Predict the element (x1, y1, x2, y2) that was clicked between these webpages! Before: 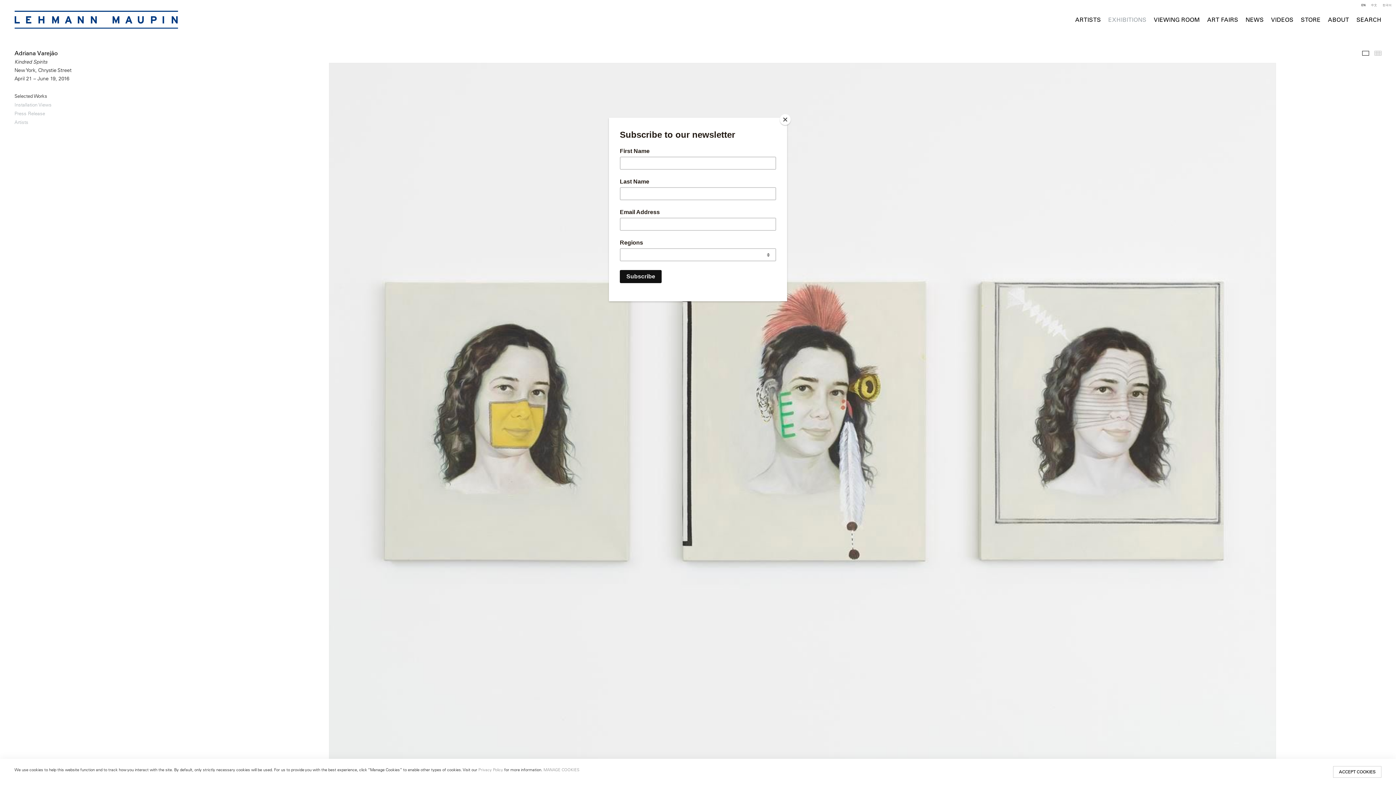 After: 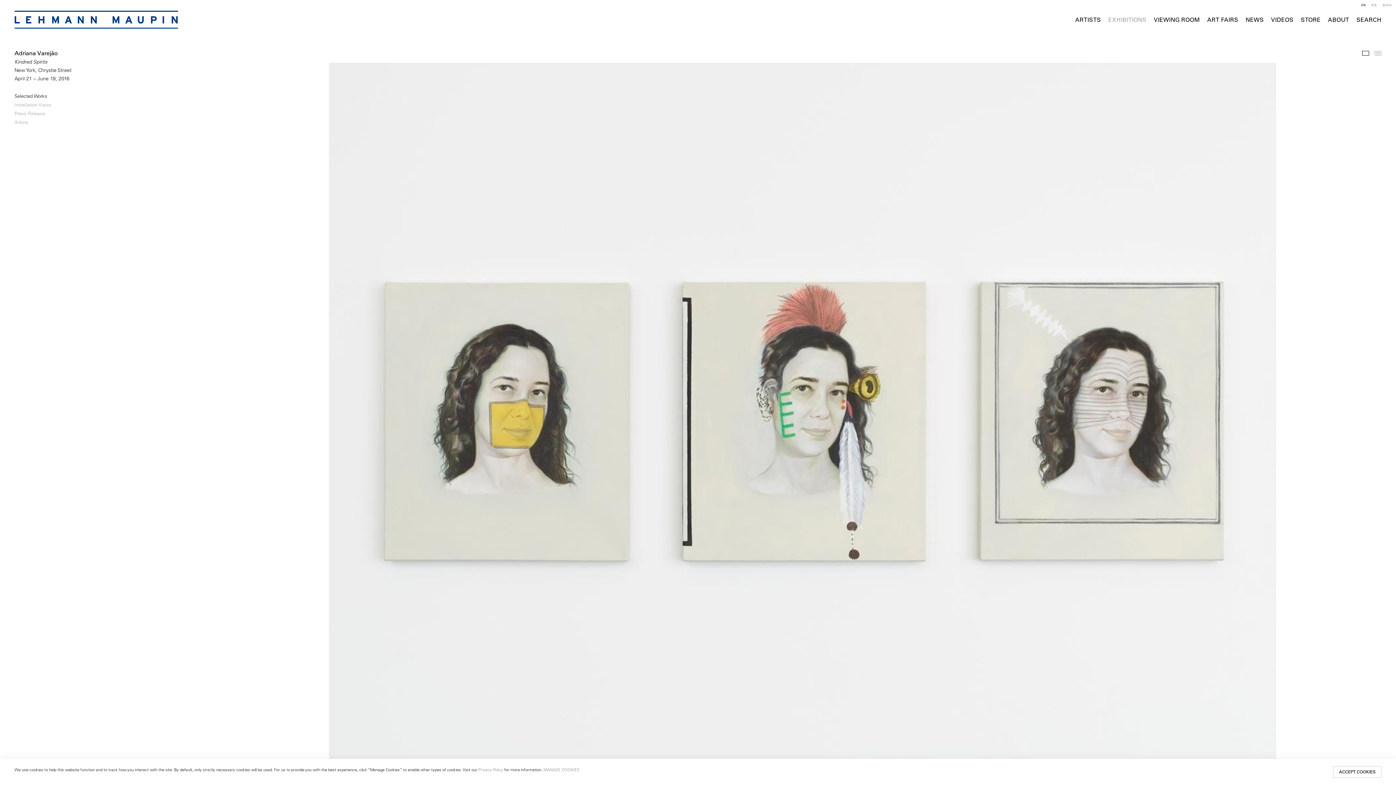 Action: bbox: (780, 114, 790, 125) label: Close